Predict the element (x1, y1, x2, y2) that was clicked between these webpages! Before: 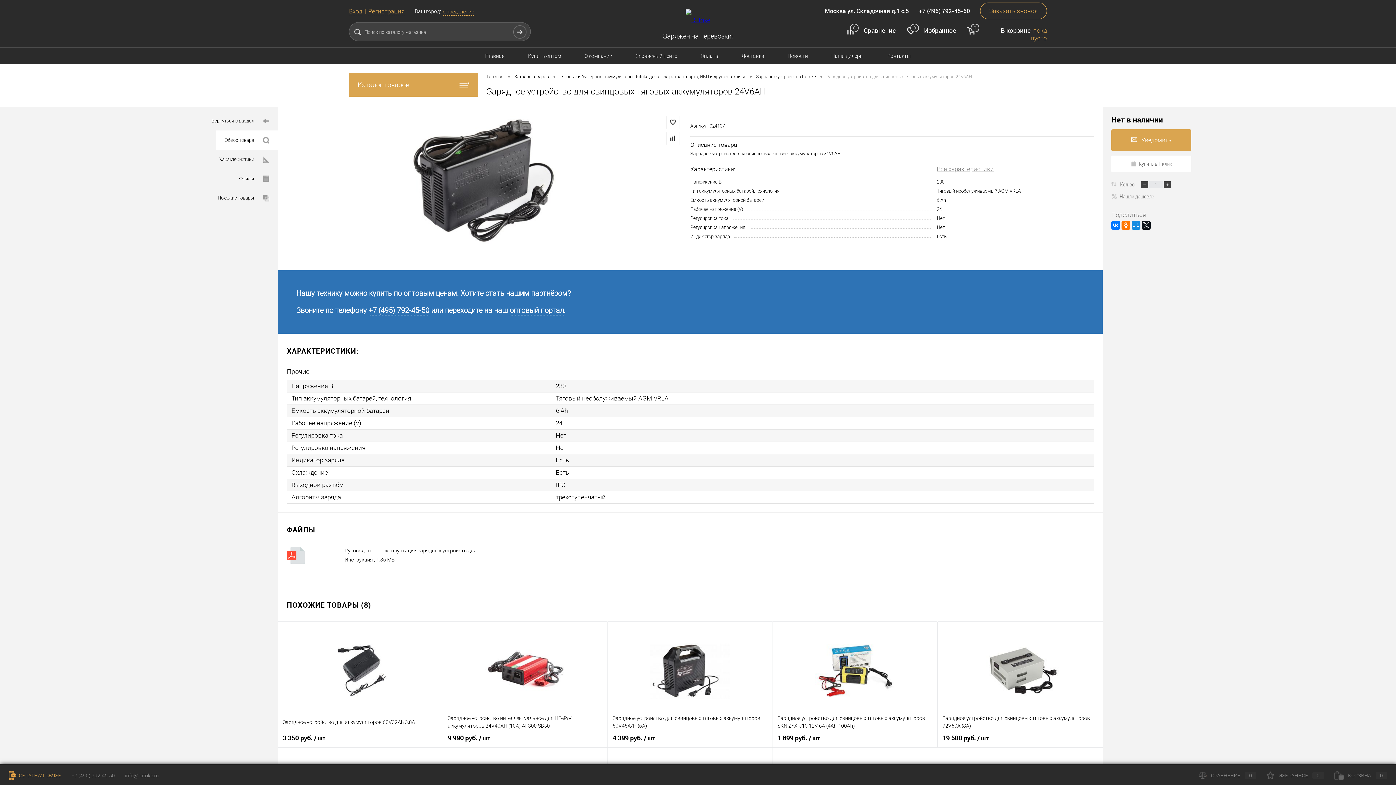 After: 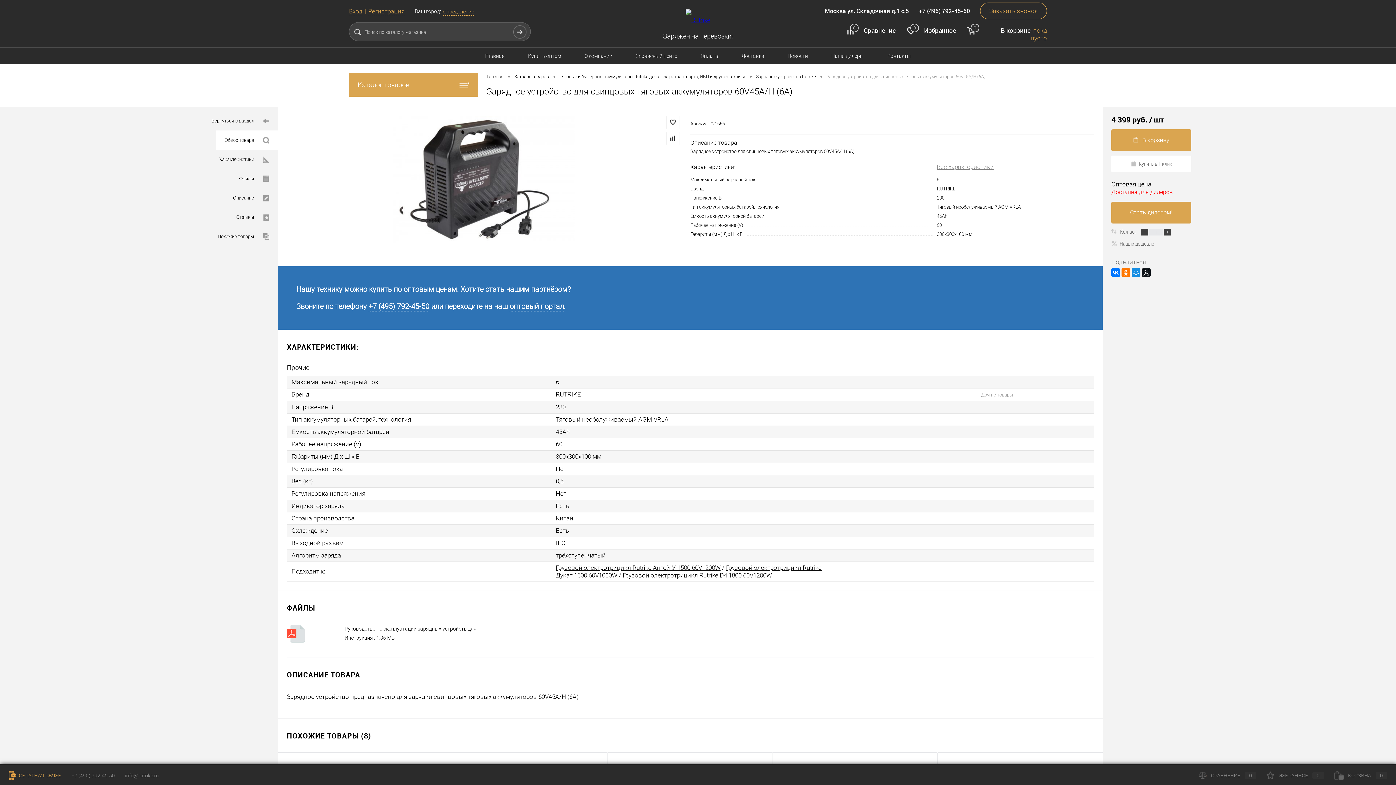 Action: bbox: (612, 626, 767, 714)